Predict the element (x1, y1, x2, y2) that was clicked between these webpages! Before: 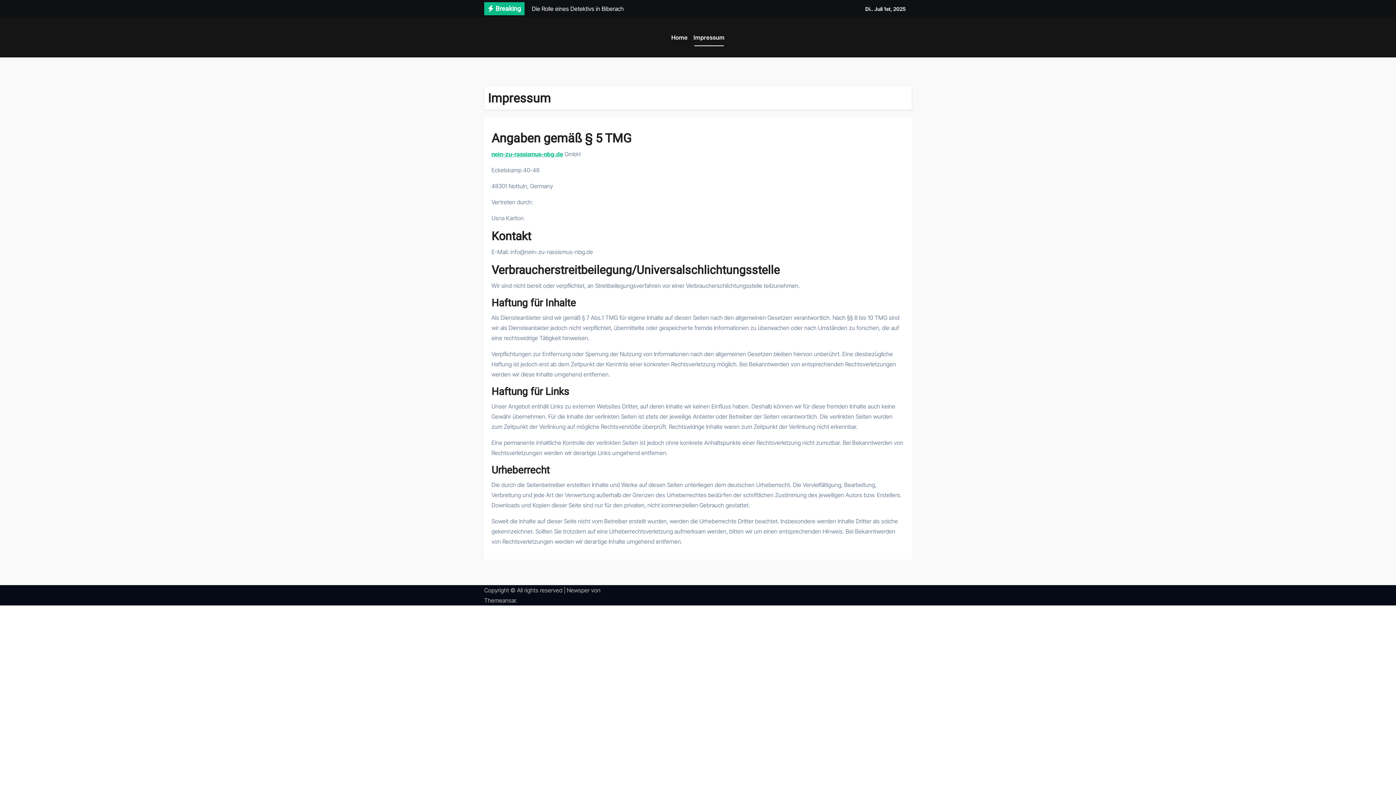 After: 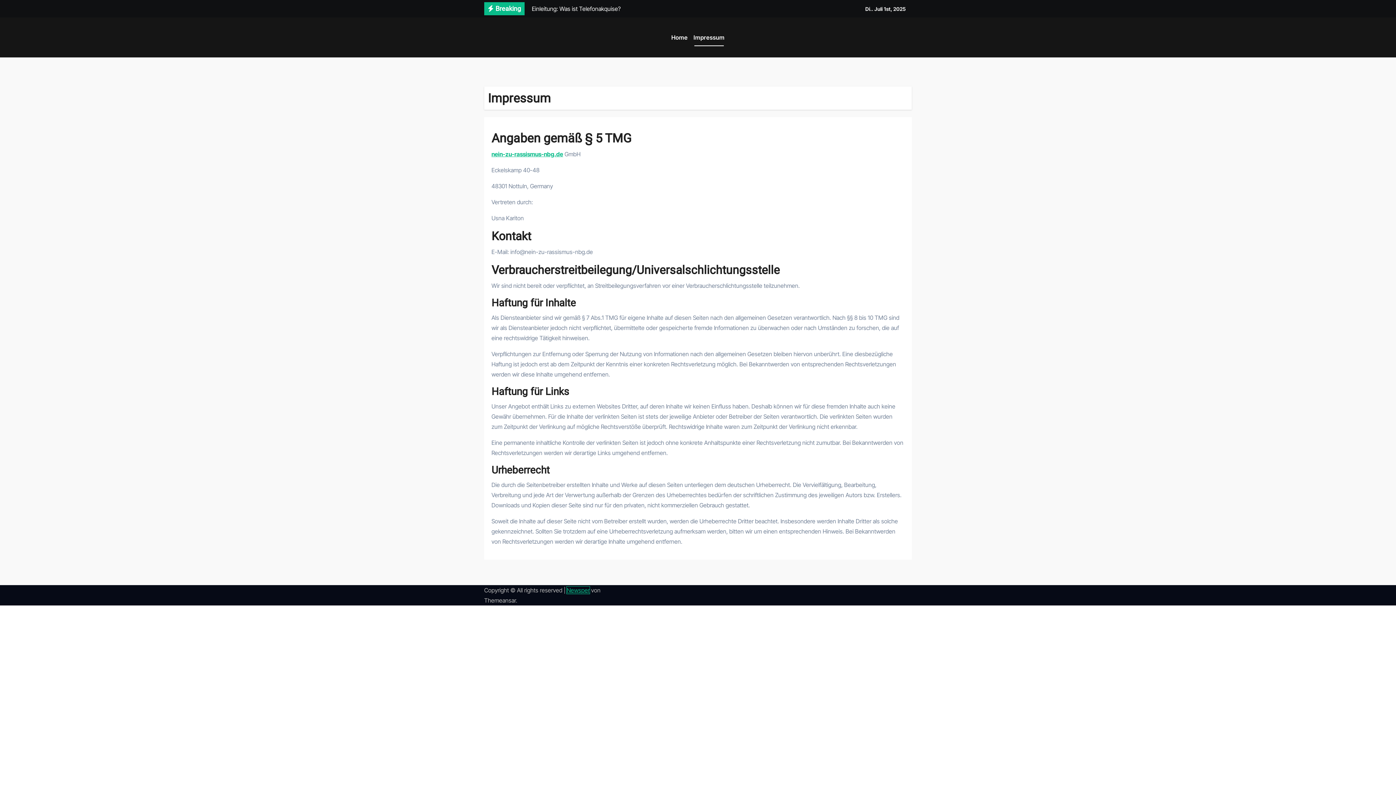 Action: label: Newsper bbox: (566, 586, 589, 594)